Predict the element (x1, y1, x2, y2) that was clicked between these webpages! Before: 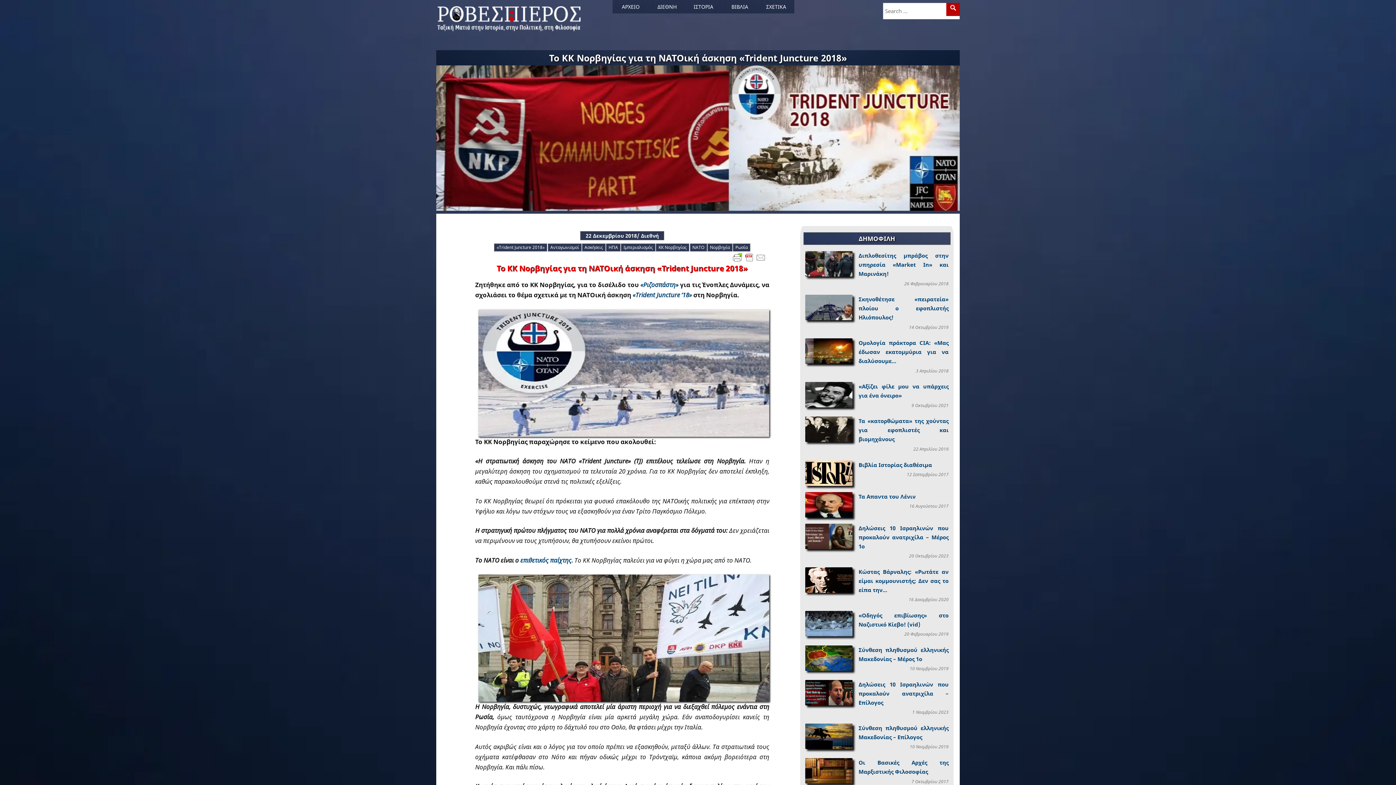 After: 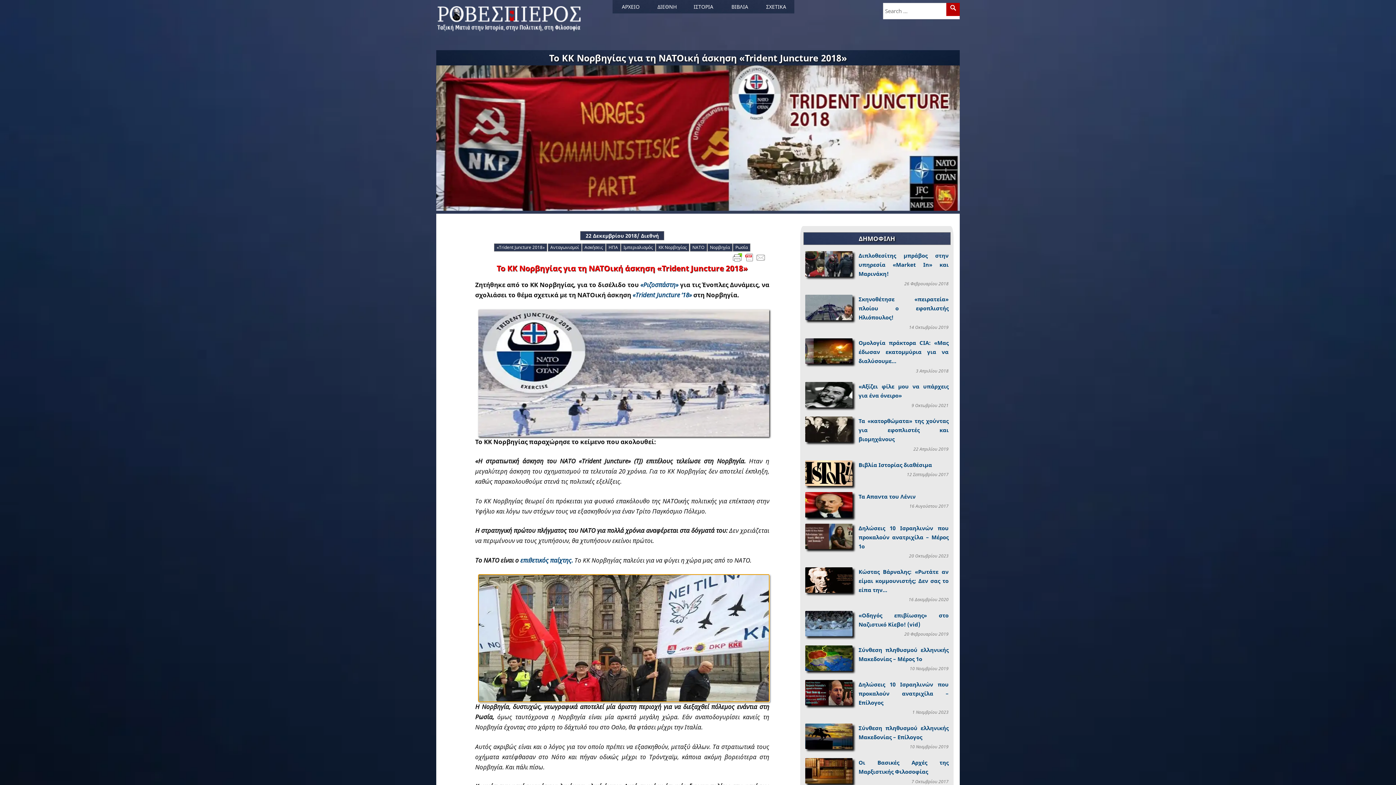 Action: bbox: (478, 574, 769, 702)